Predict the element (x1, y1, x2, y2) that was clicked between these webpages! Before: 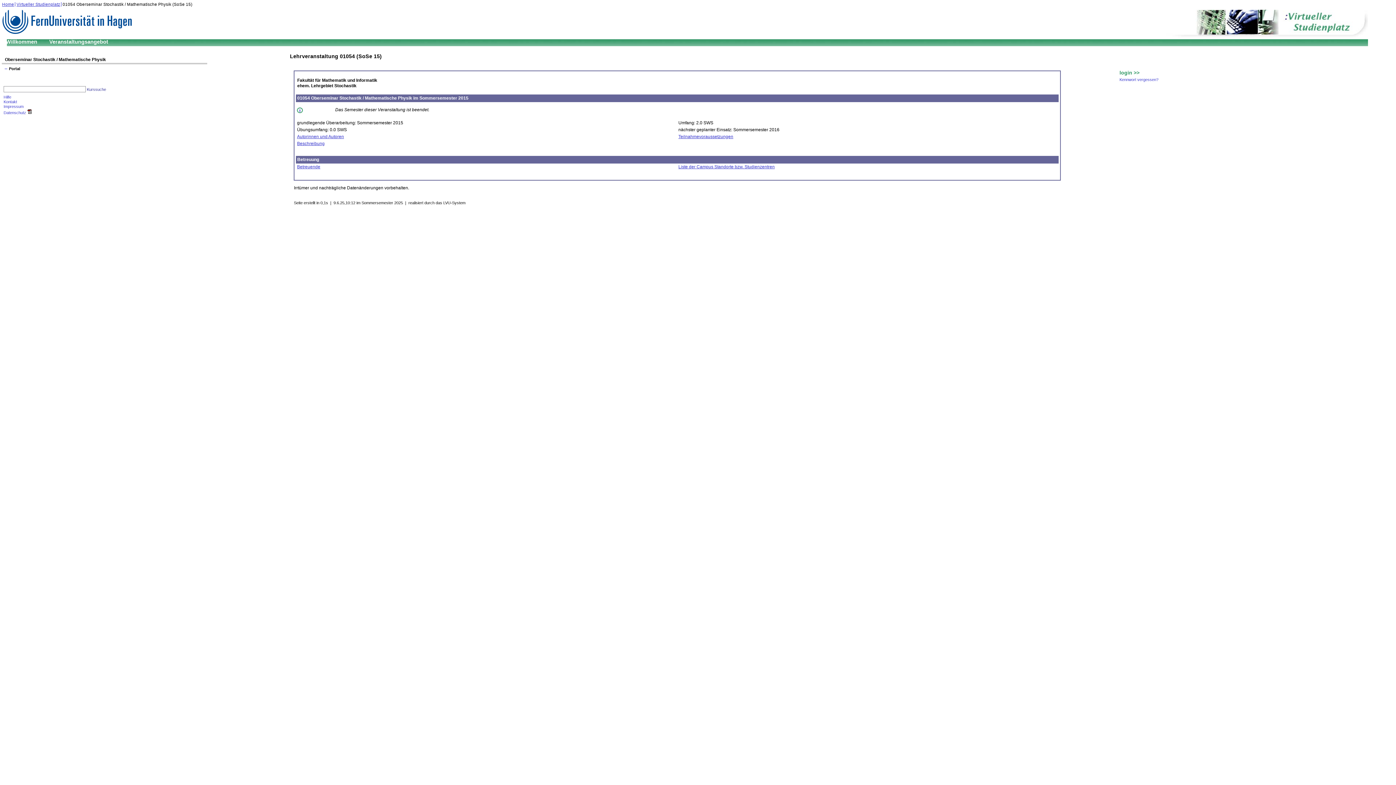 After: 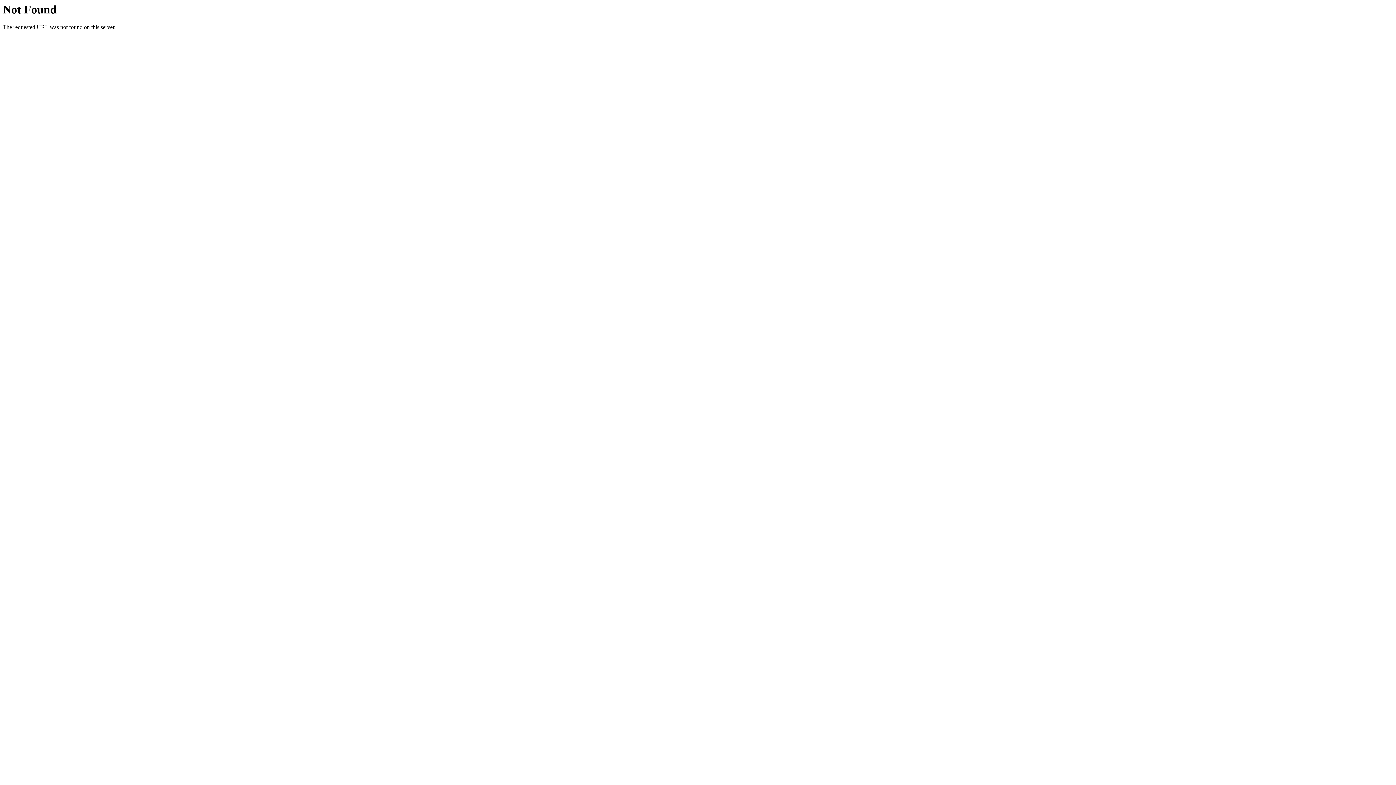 Action: bbox: (297, 83, 356, 88) label: ehem. Lehrgebiet Stochastik